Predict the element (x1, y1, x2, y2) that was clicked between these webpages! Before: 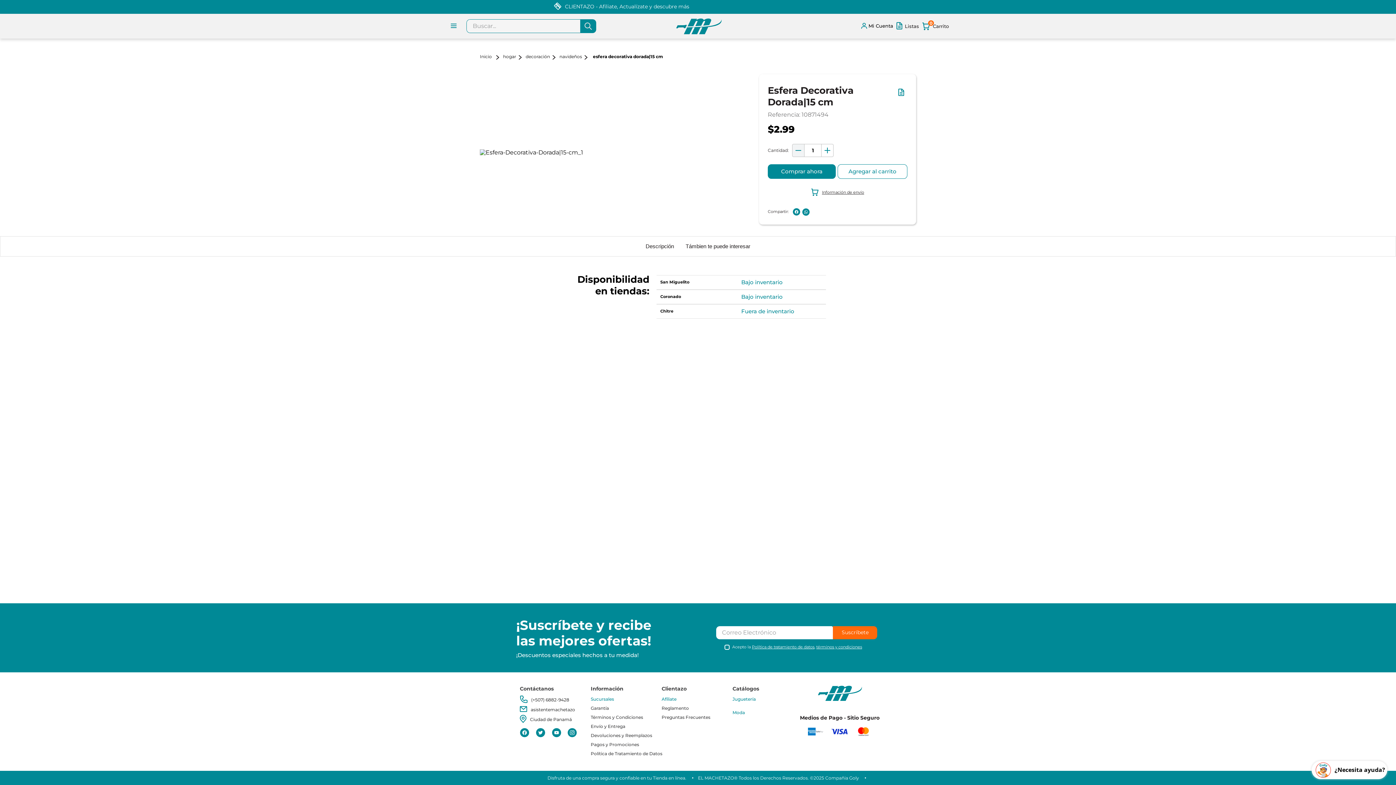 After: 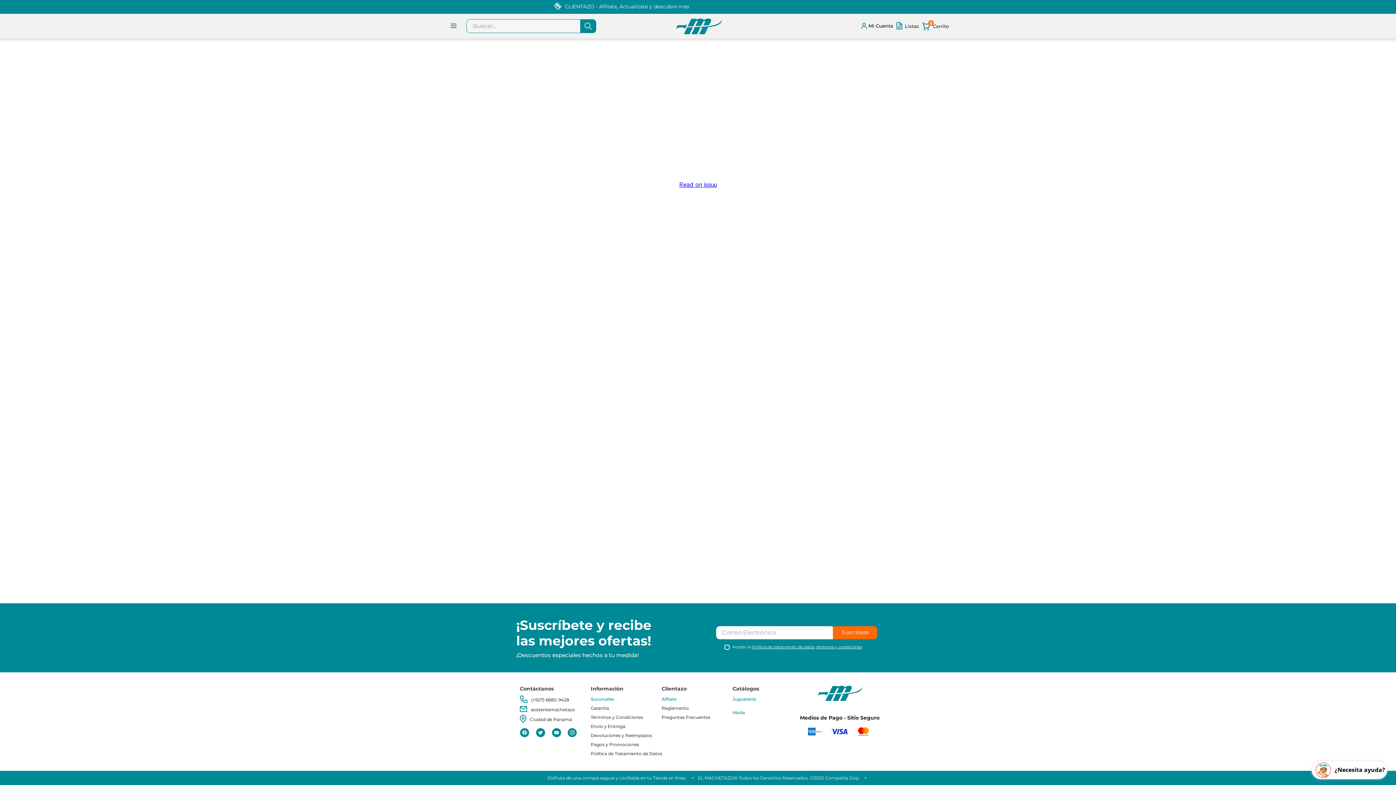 Action: label: Moda bbox: (732, 708, 796, 717)